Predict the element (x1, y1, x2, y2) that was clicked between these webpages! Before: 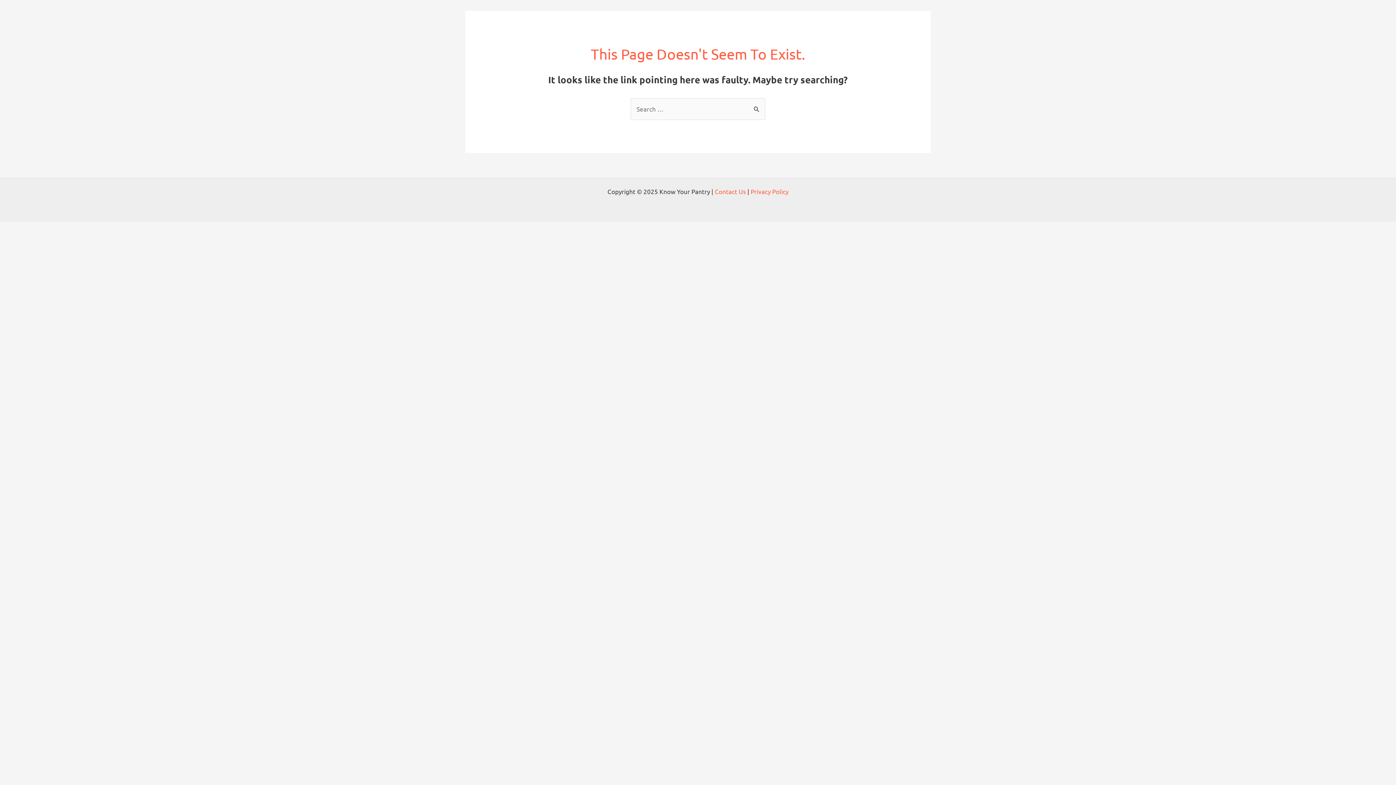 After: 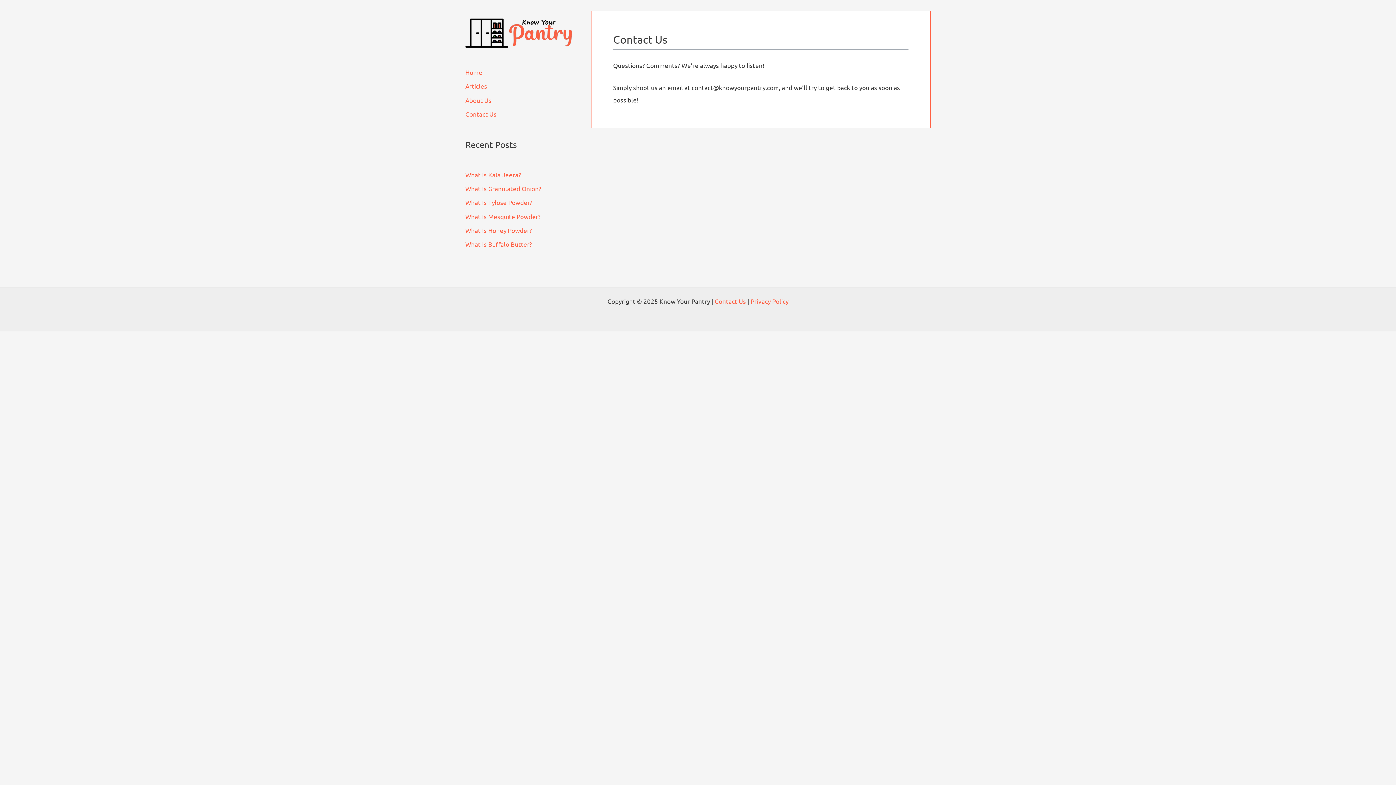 Action: bbox: (714, 187, 746, 195) label: Contact Us